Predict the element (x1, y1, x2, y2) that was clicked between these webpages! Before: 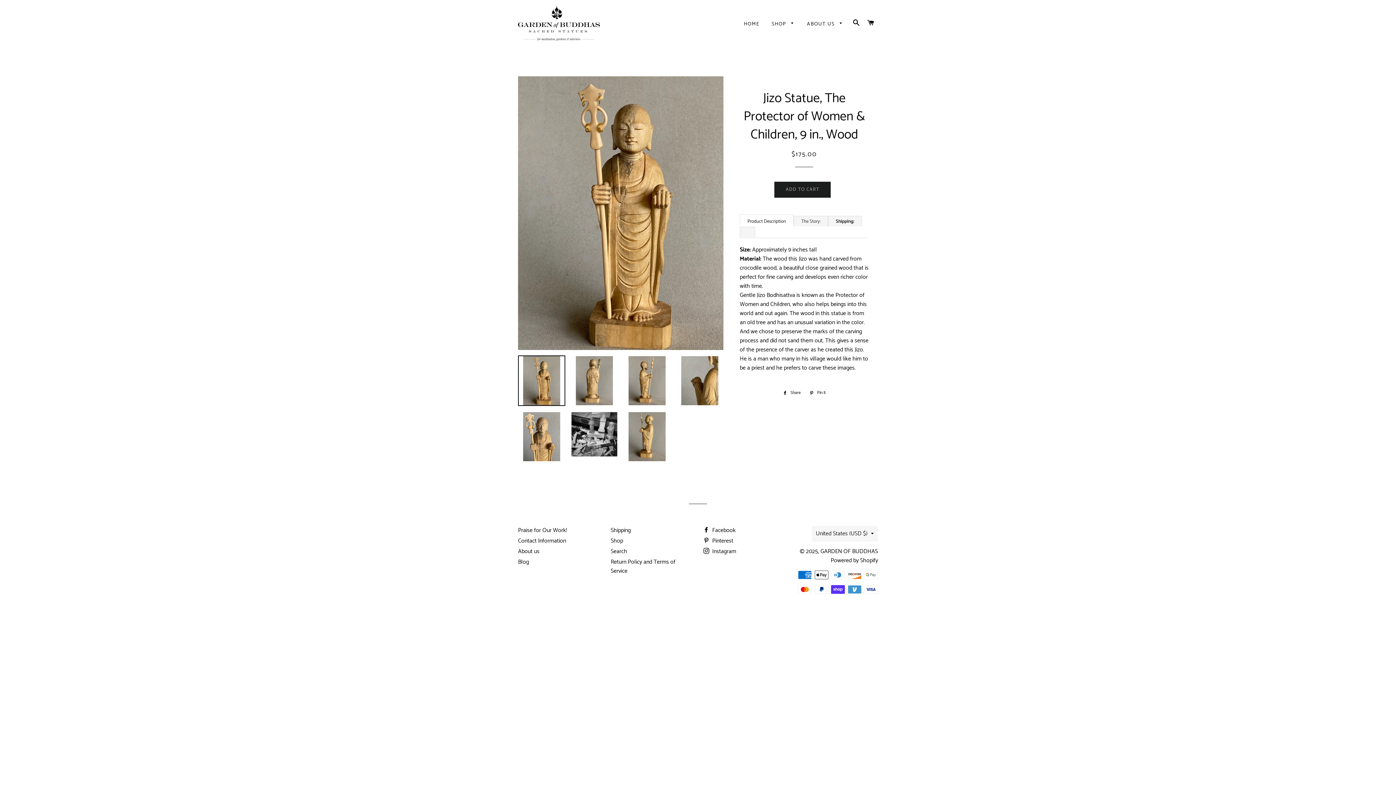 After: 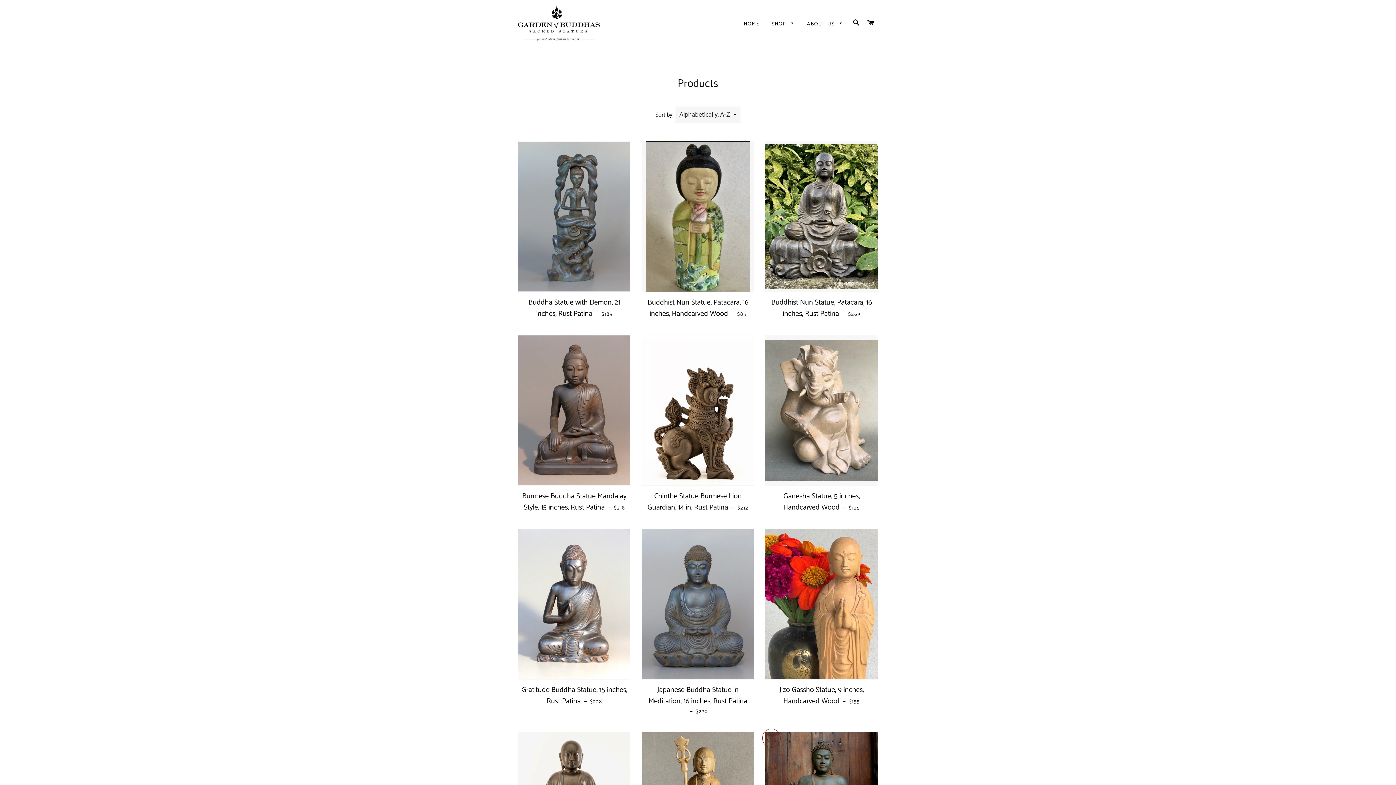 Action: label: SHOP  bbox: (766, 14, 800, 33)